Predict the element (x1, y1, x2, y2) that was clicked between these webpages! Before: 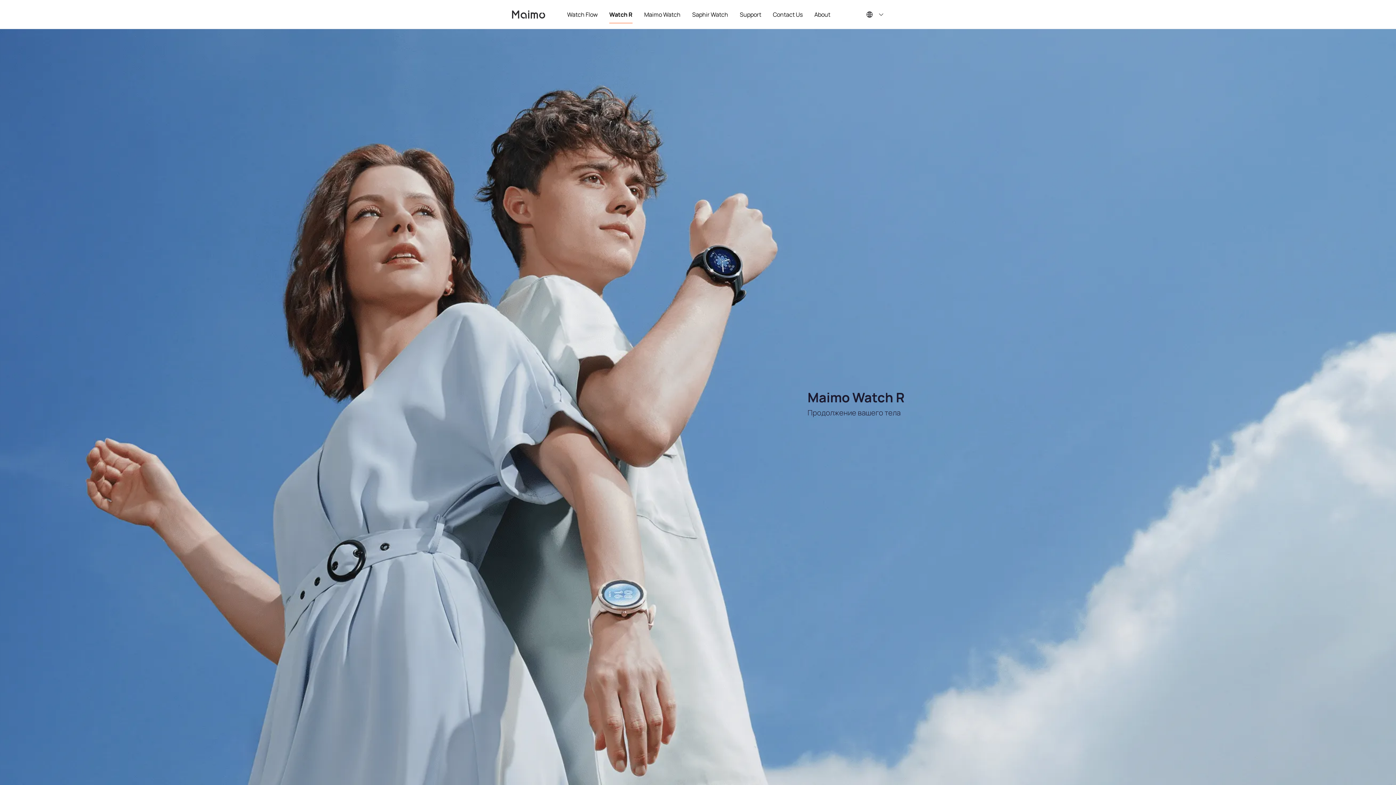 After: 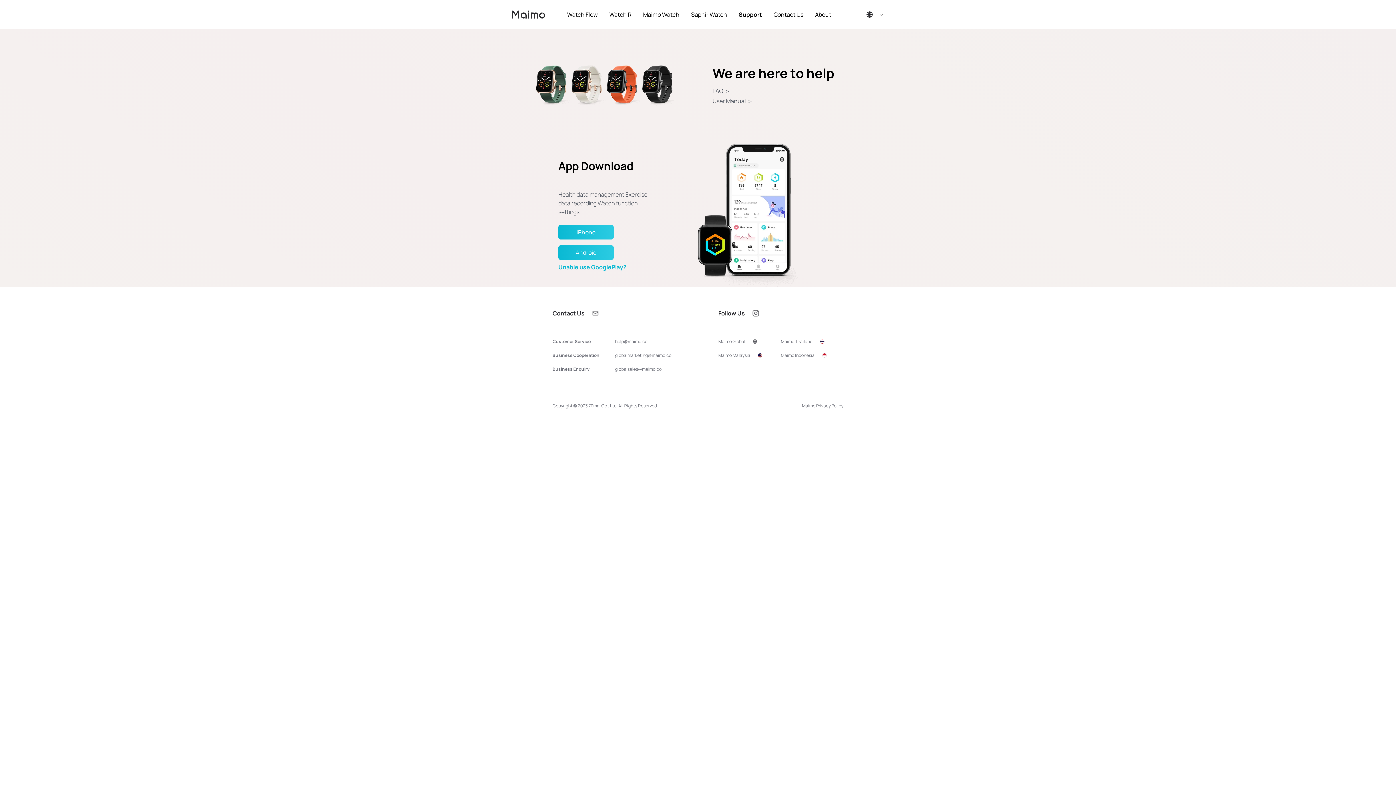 Action: label: Support bbox: (740, 10, 761, 18)